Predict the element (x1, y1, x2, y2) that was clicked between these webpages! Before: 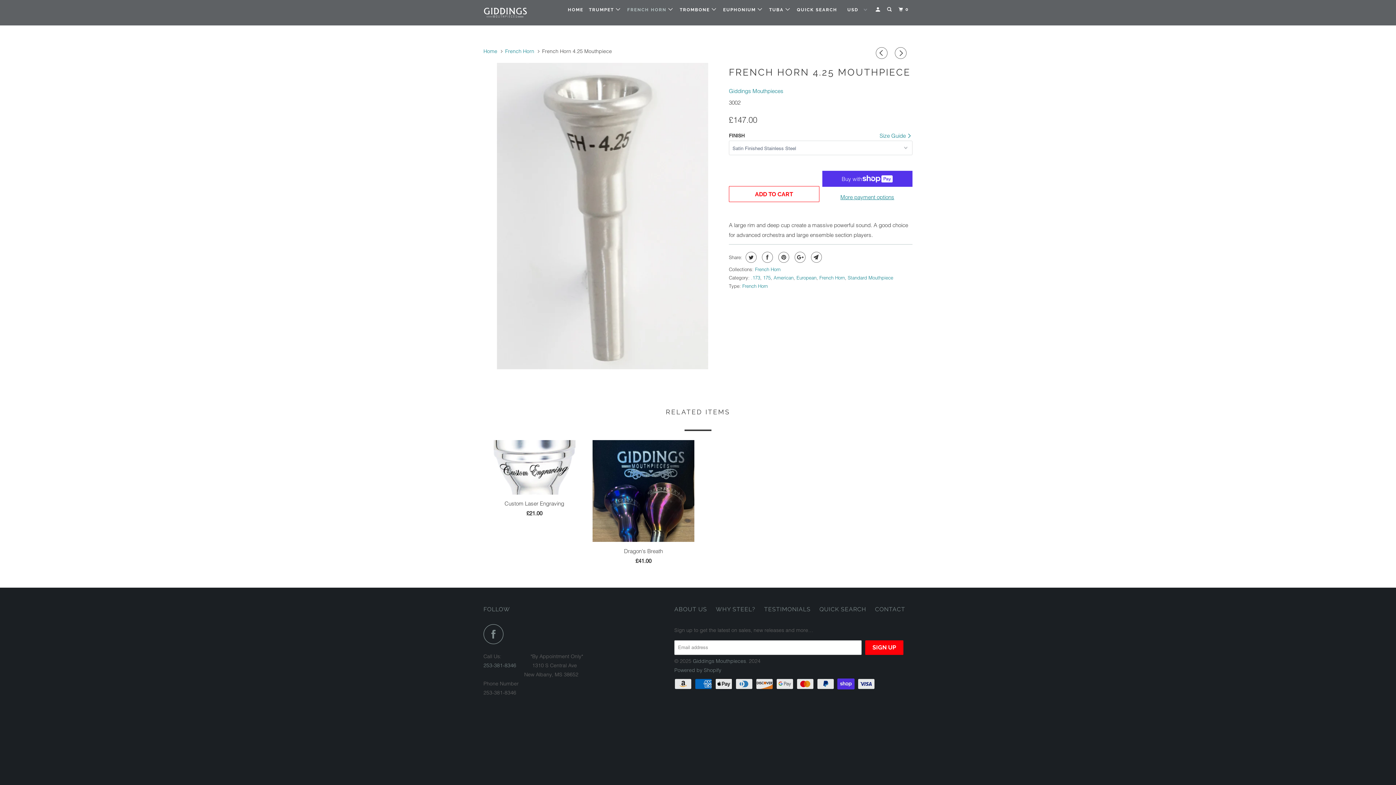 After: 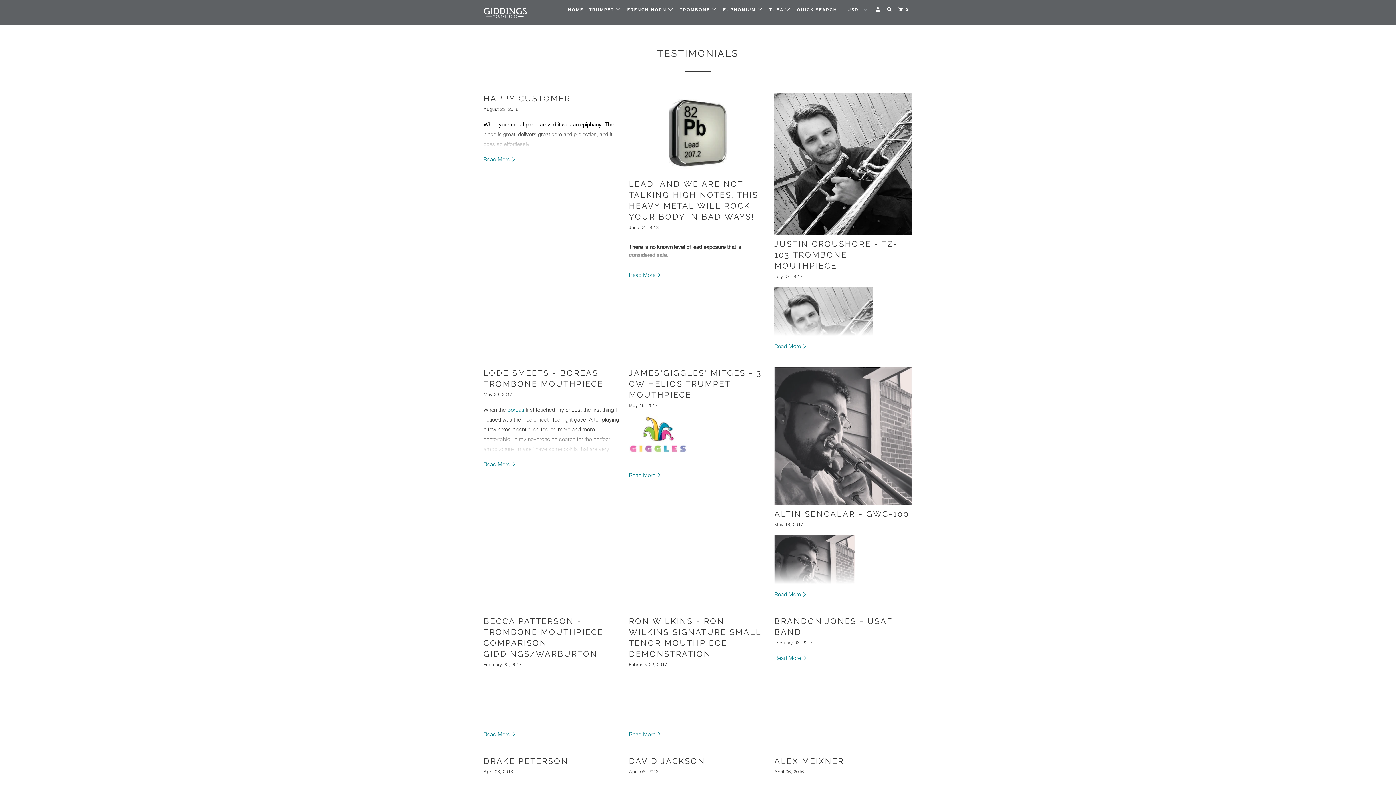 Action: label: TESTIMONIALS bbox: (764, 604, 810, 614)